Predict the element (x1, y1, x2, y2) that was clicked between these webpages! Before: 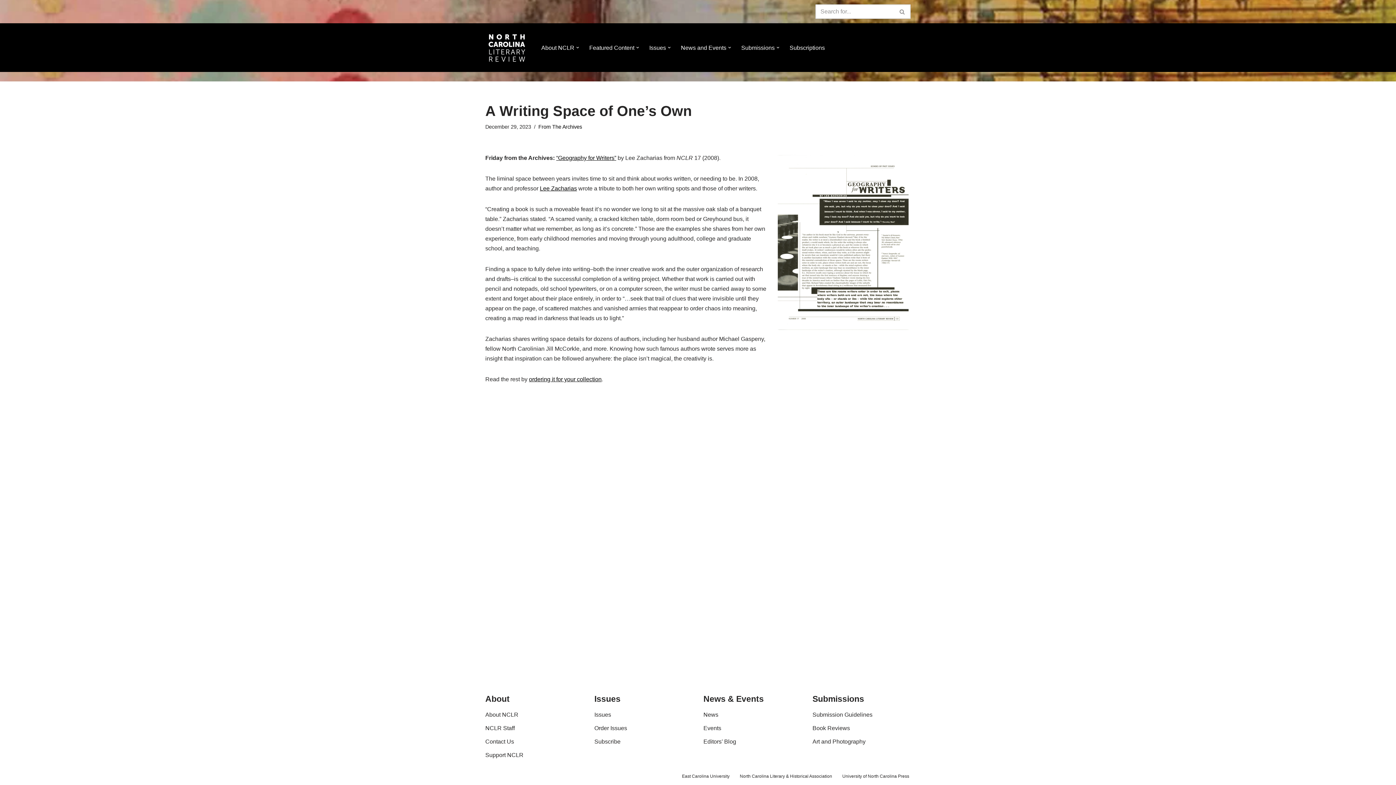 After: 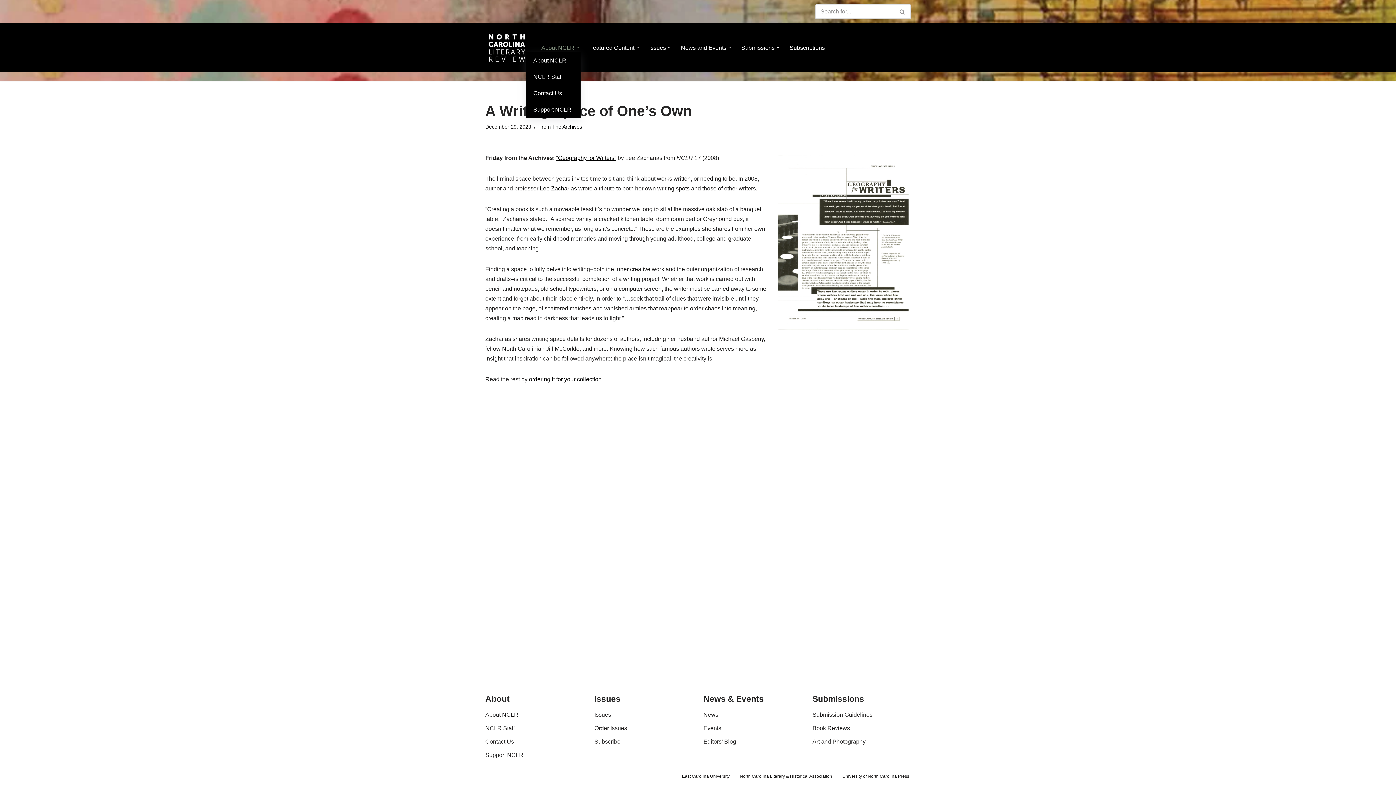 Action: bbox: (541, 42, 574, 52) label: About NCLR